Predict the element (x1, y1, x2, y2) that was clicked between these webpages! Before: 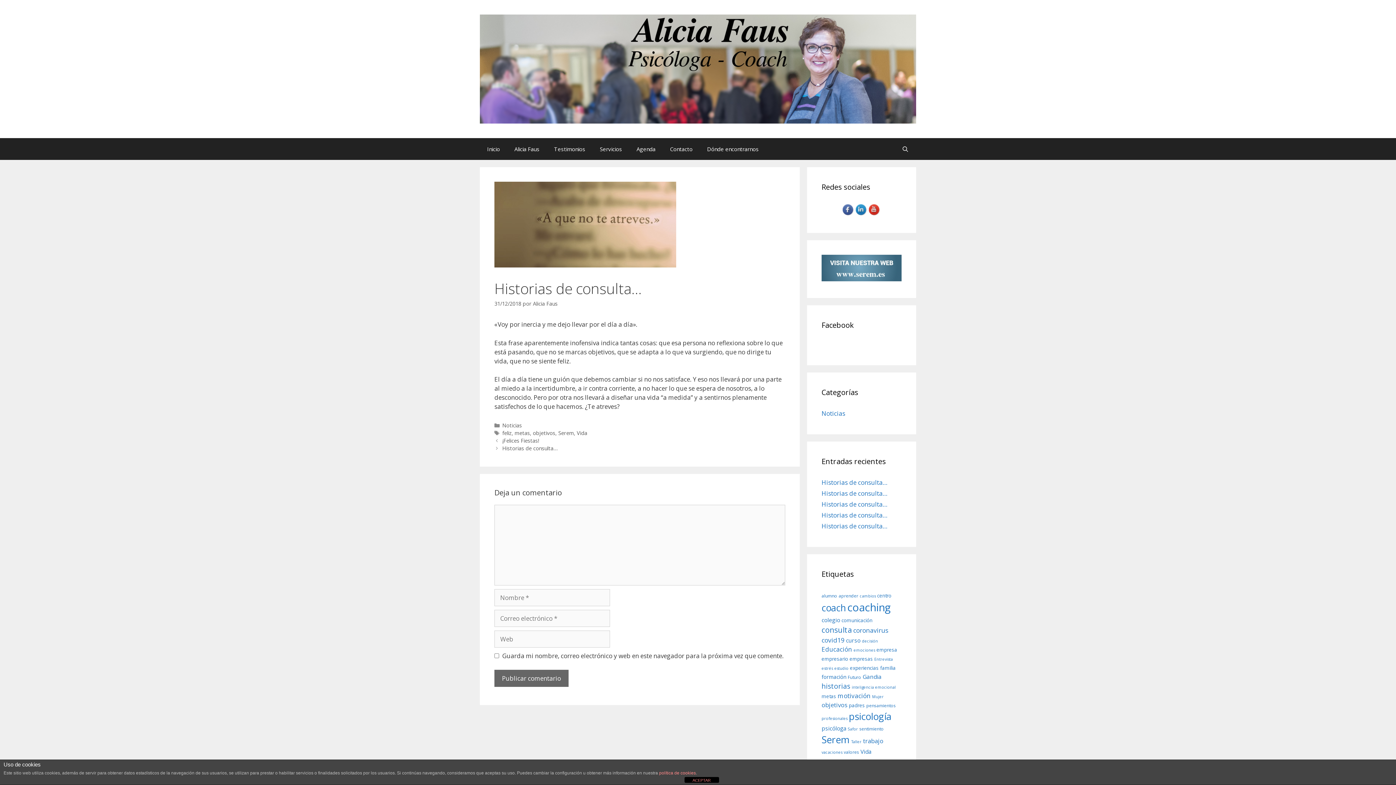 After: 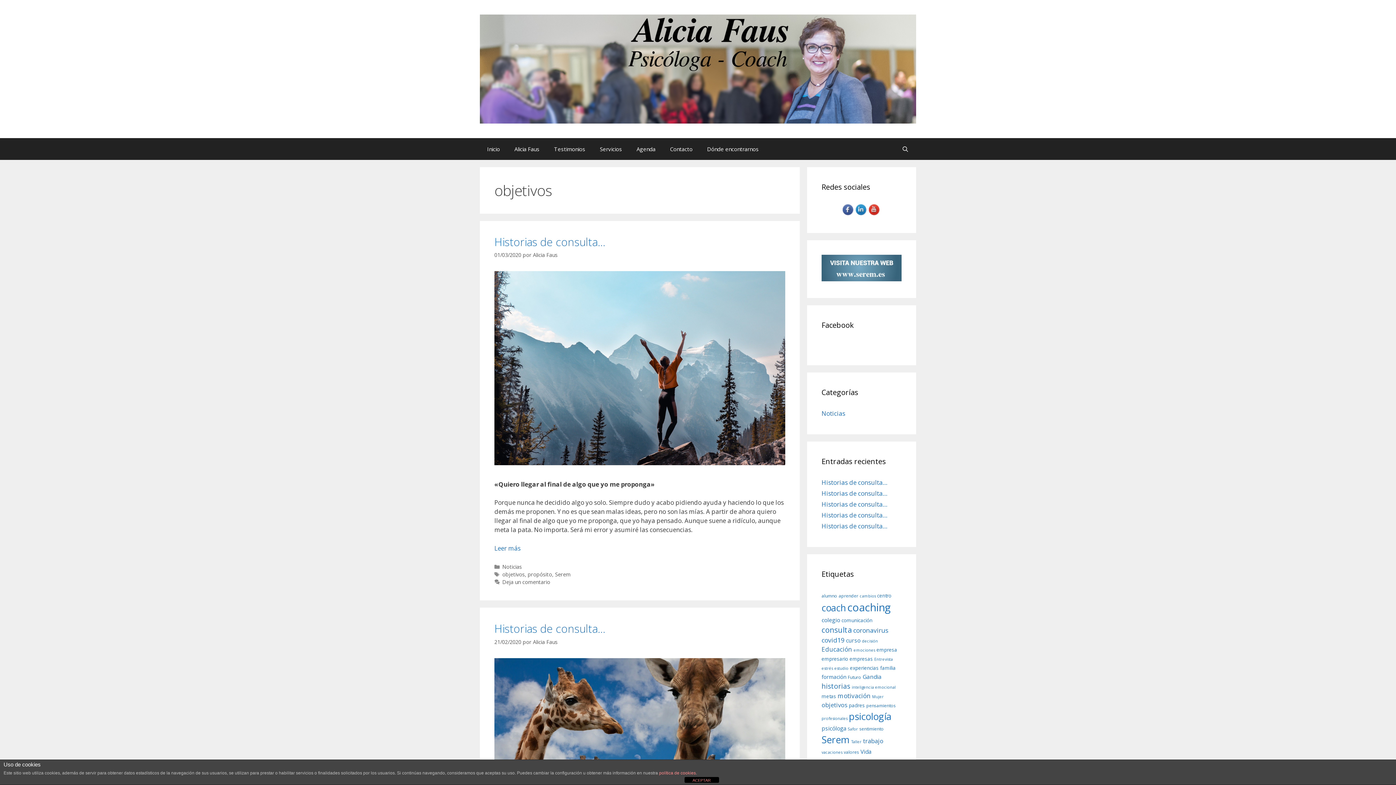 Action: label: objetivos bbox: (532, 429, 555, 436)